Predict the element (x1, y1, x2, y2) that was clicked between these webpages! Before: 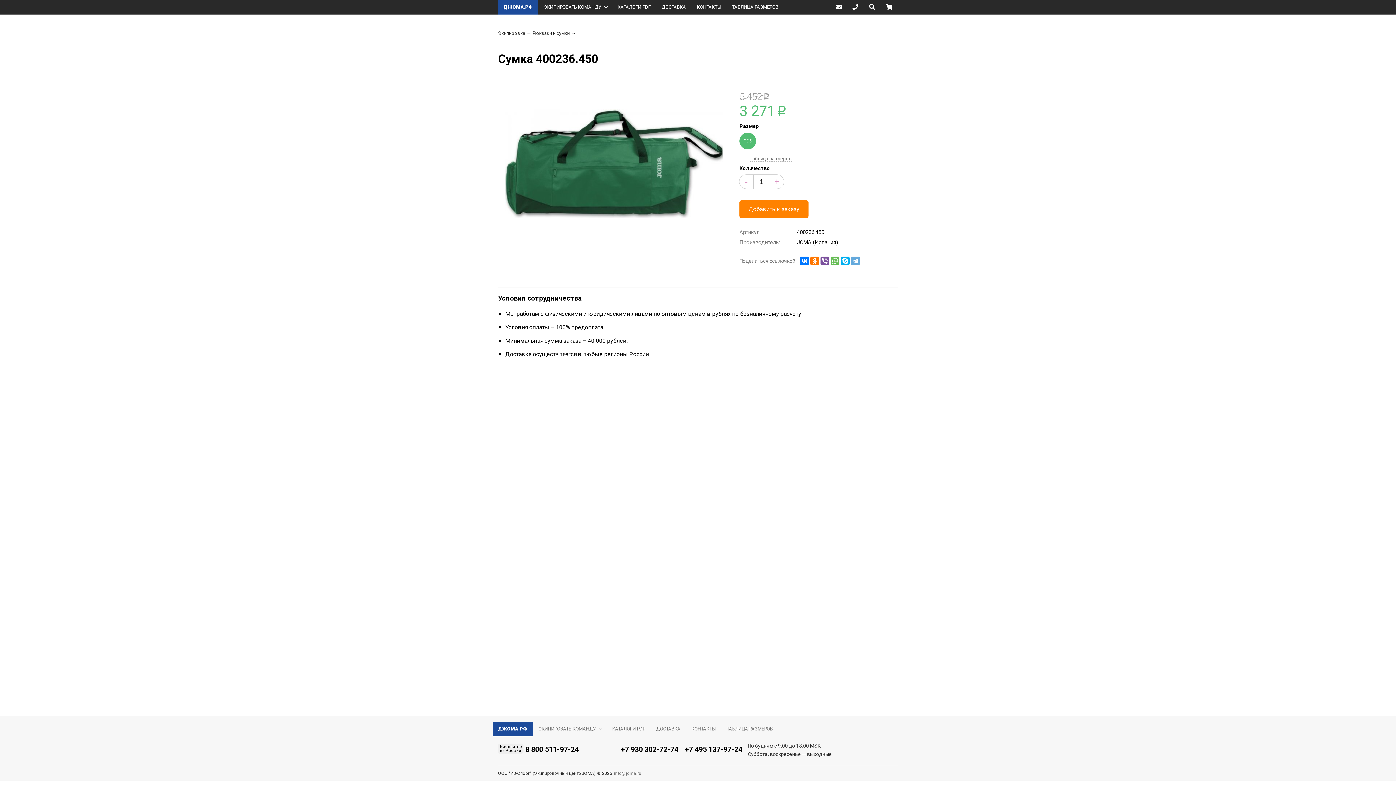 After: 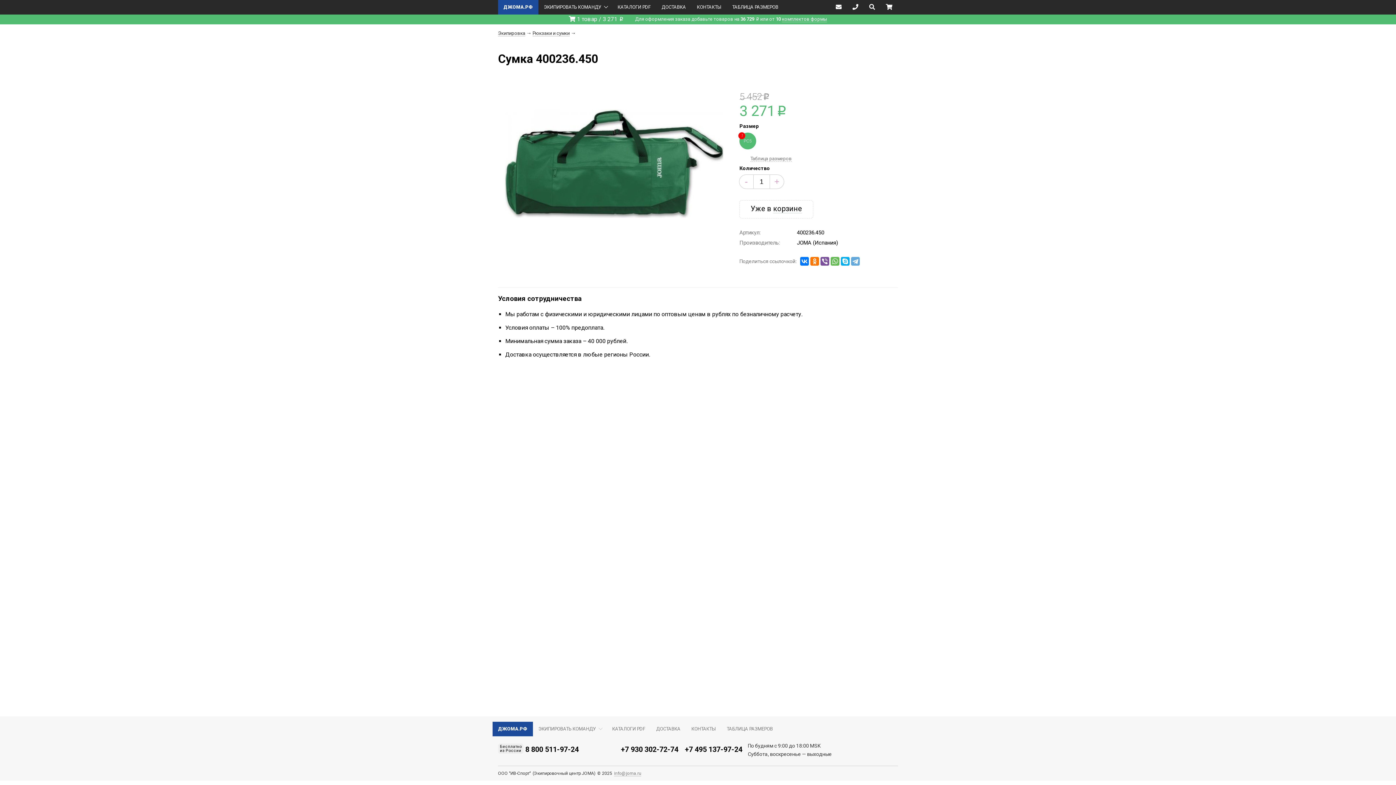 Action: bbox: (739, 200, 808, 218) label: Добавить к заказу